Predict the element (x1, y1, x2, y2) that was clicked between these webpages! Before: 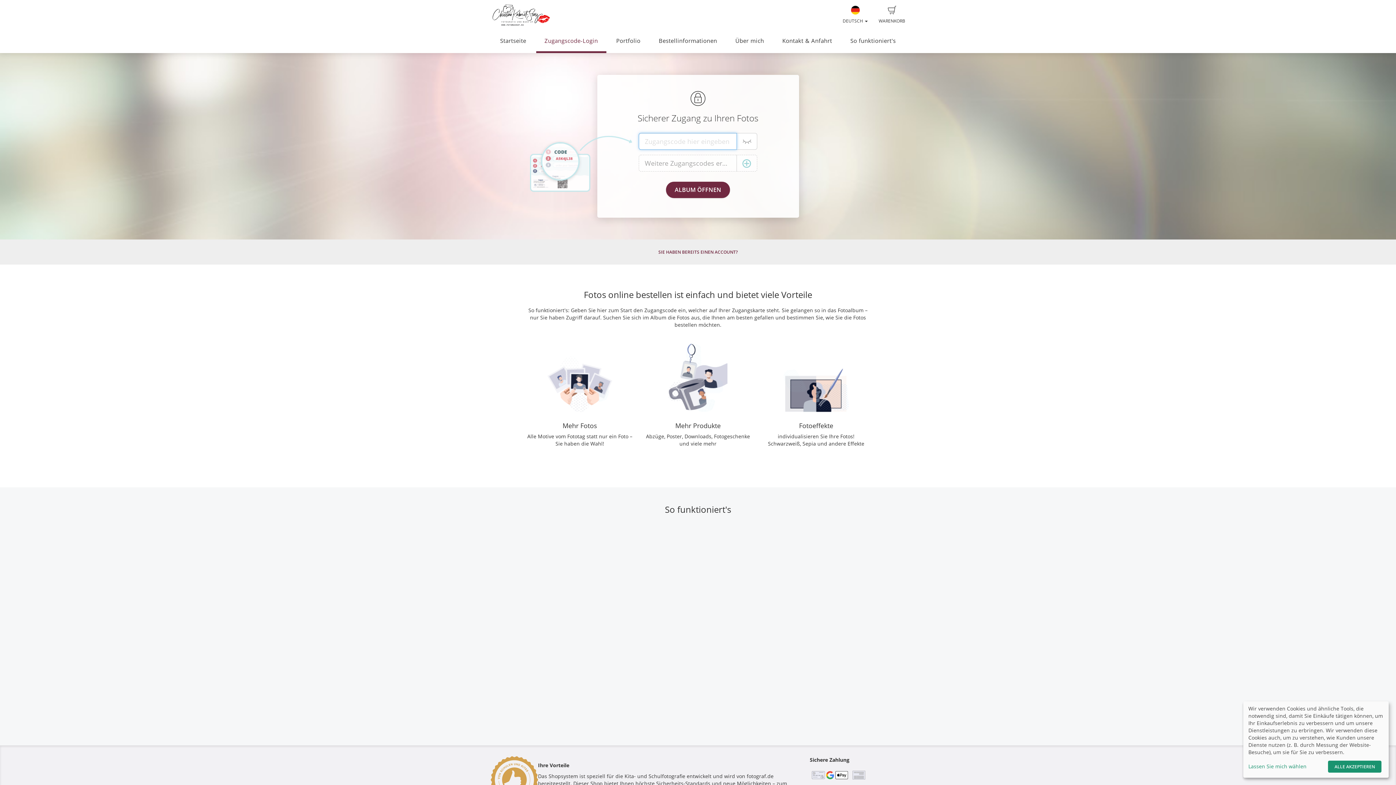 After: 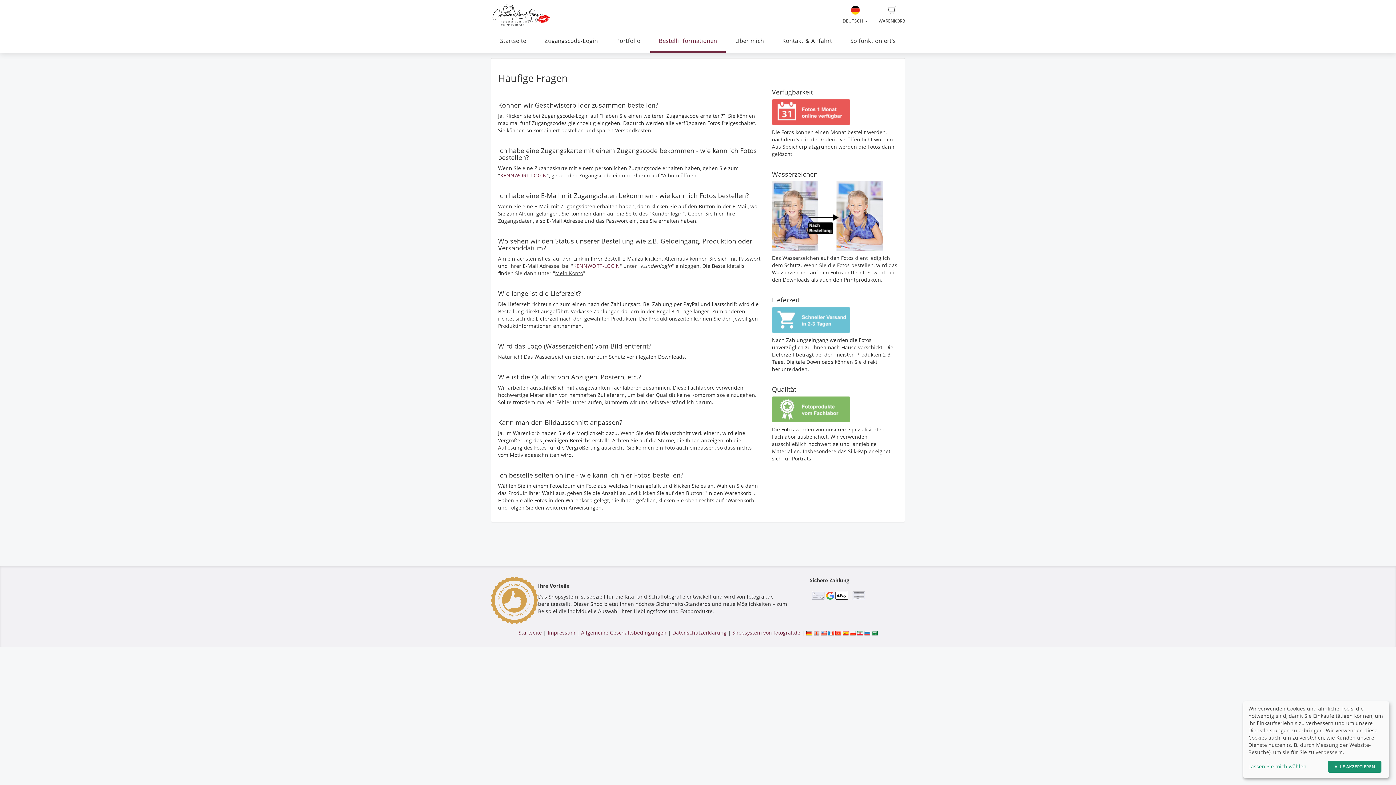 Action: label: Bestellinformationen bbox: (650, 29, 725, 53)